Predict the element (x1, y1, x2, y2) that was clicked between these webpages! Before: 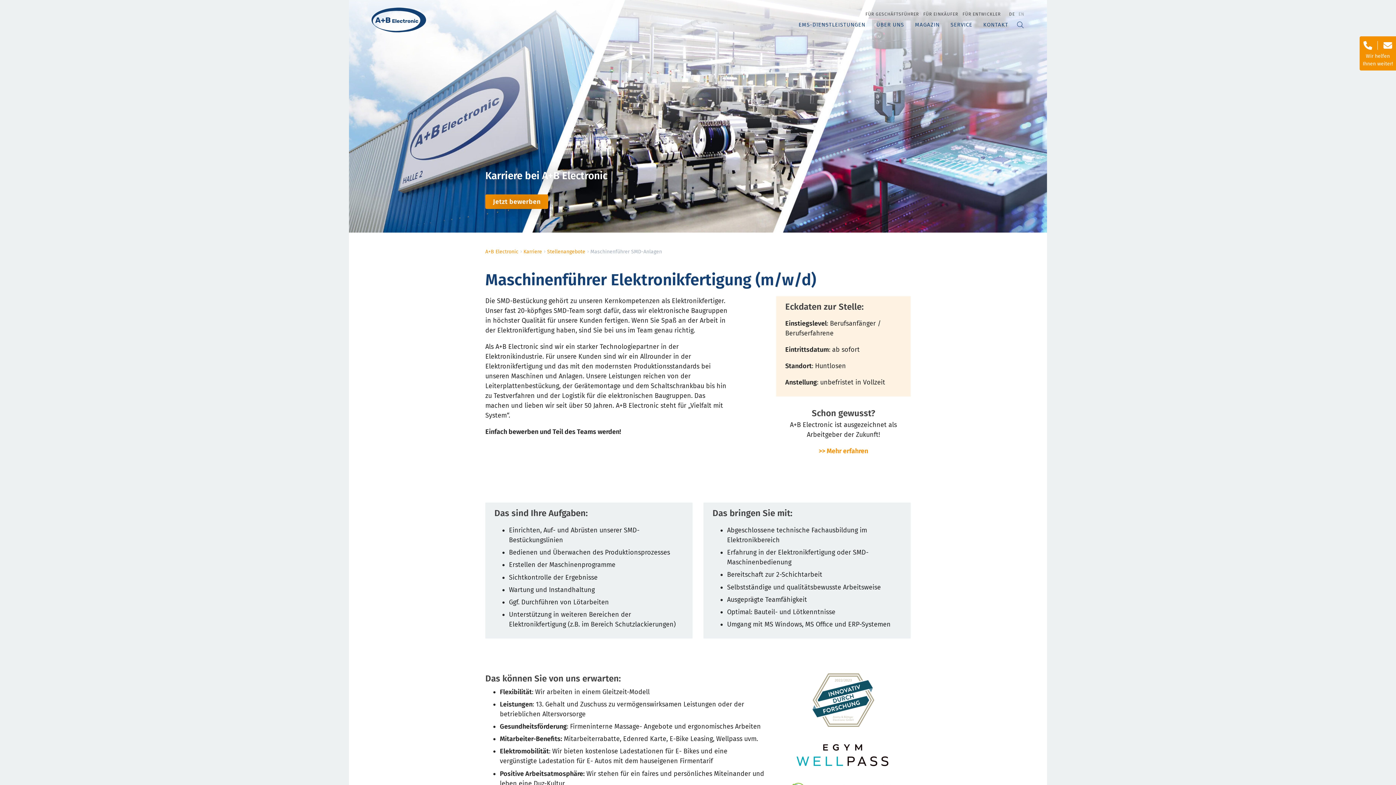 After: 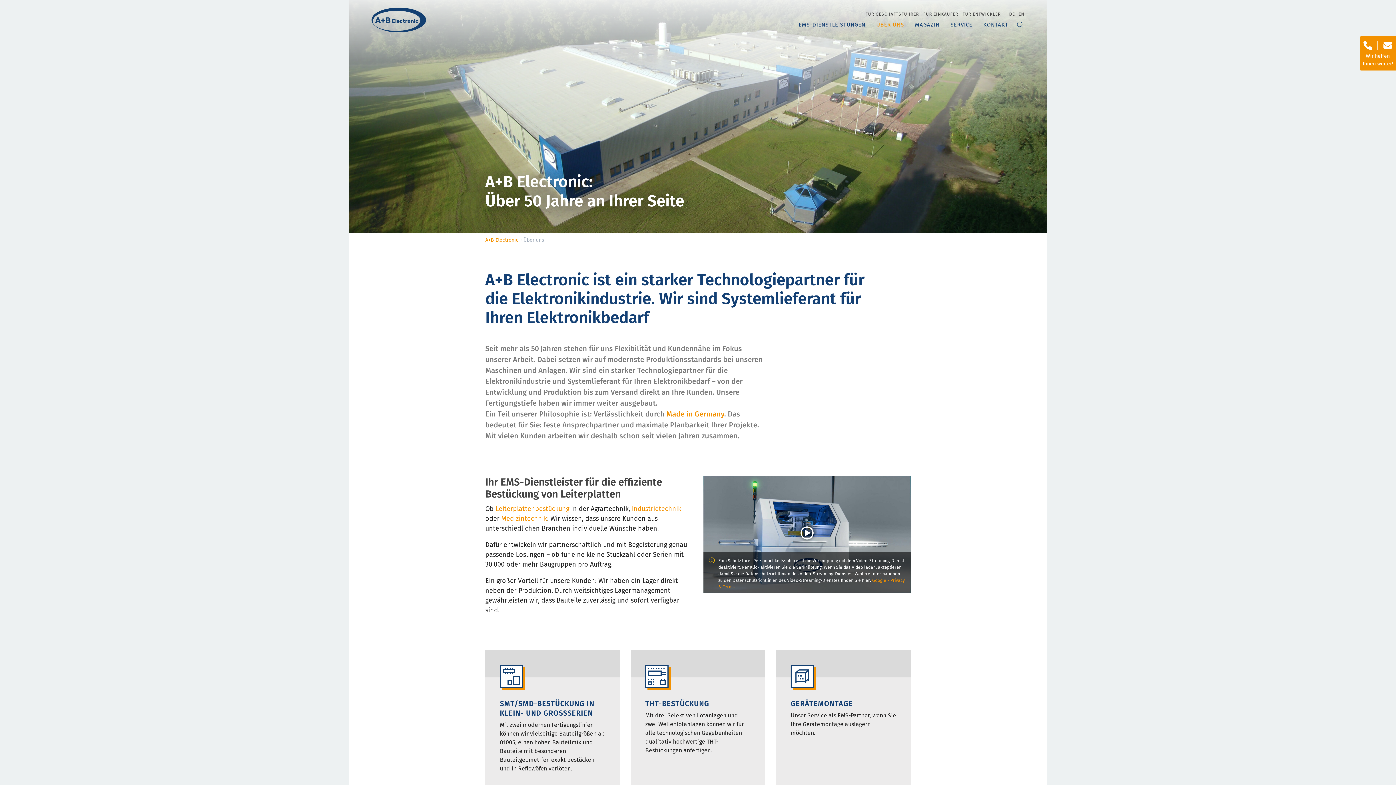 Action: label: ÜBER UNS bbox: (876, 20, 904, 28)